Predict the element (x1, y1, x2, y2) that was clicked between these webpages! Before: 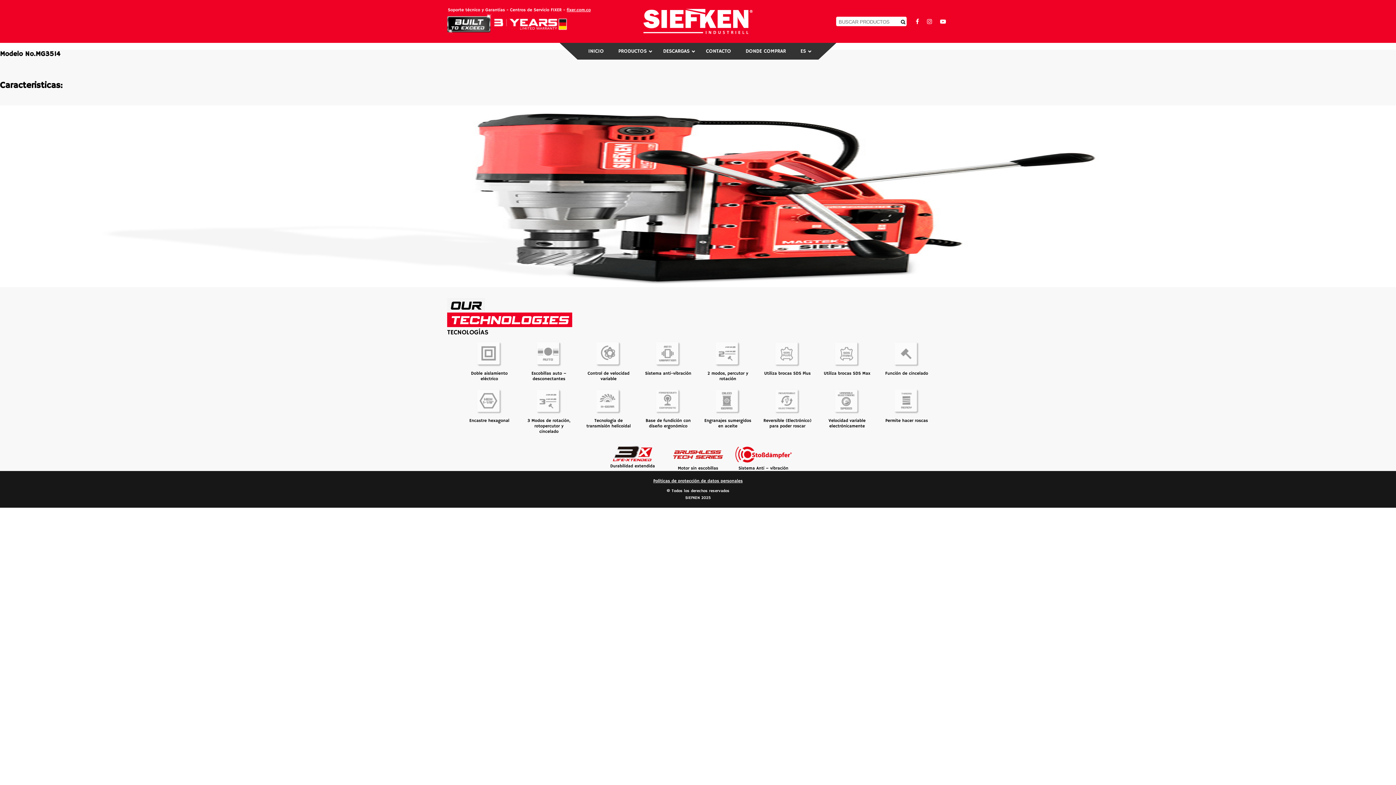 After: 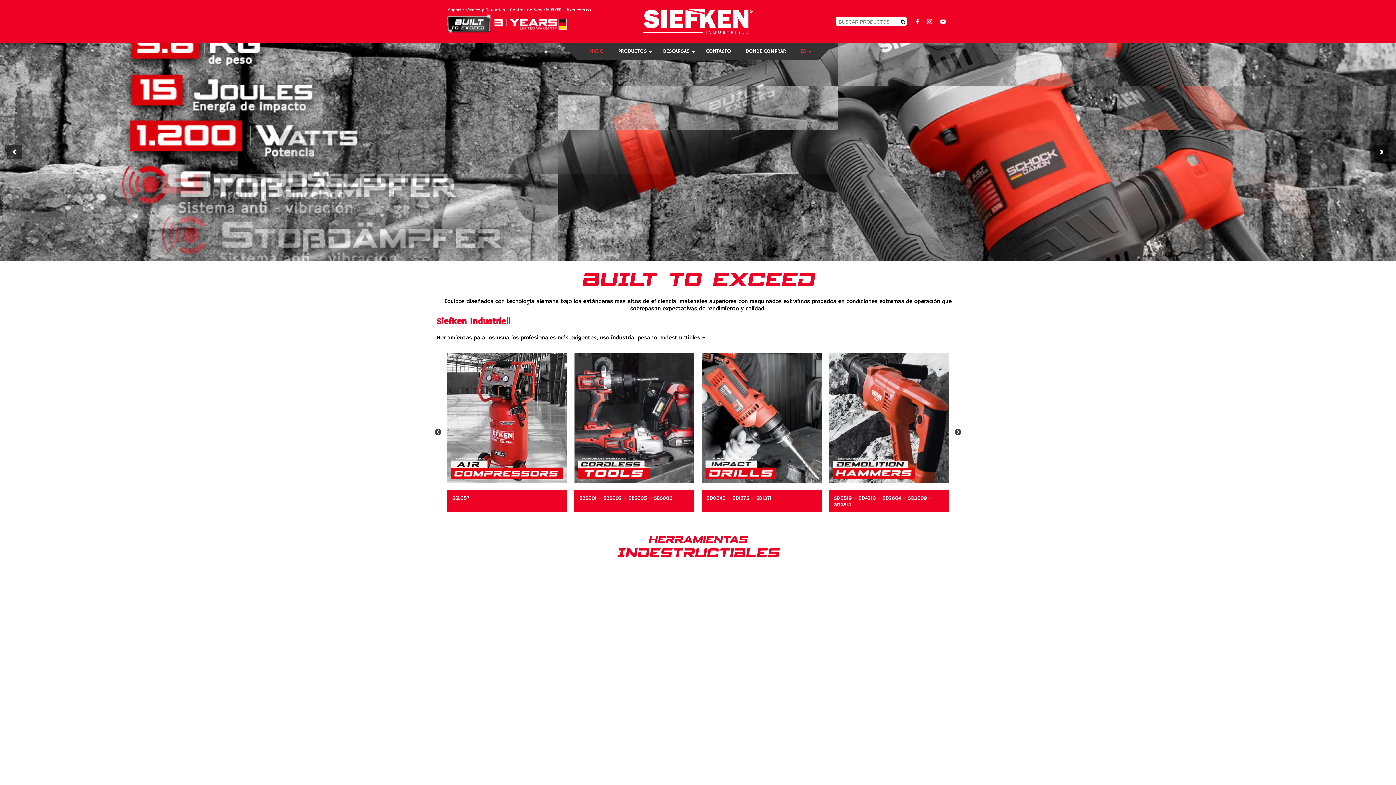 Action: label: INICIO bbox: (581, 43, 611, 59)